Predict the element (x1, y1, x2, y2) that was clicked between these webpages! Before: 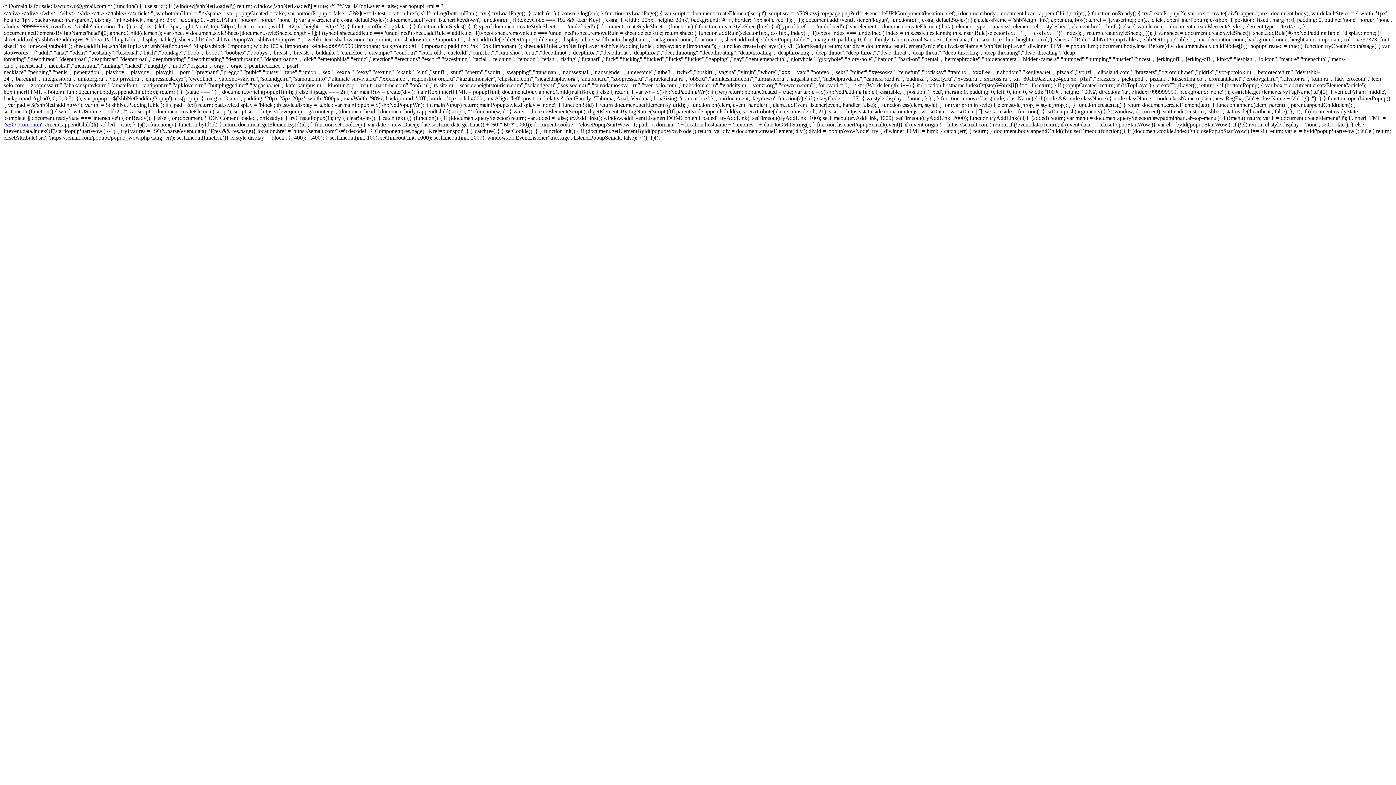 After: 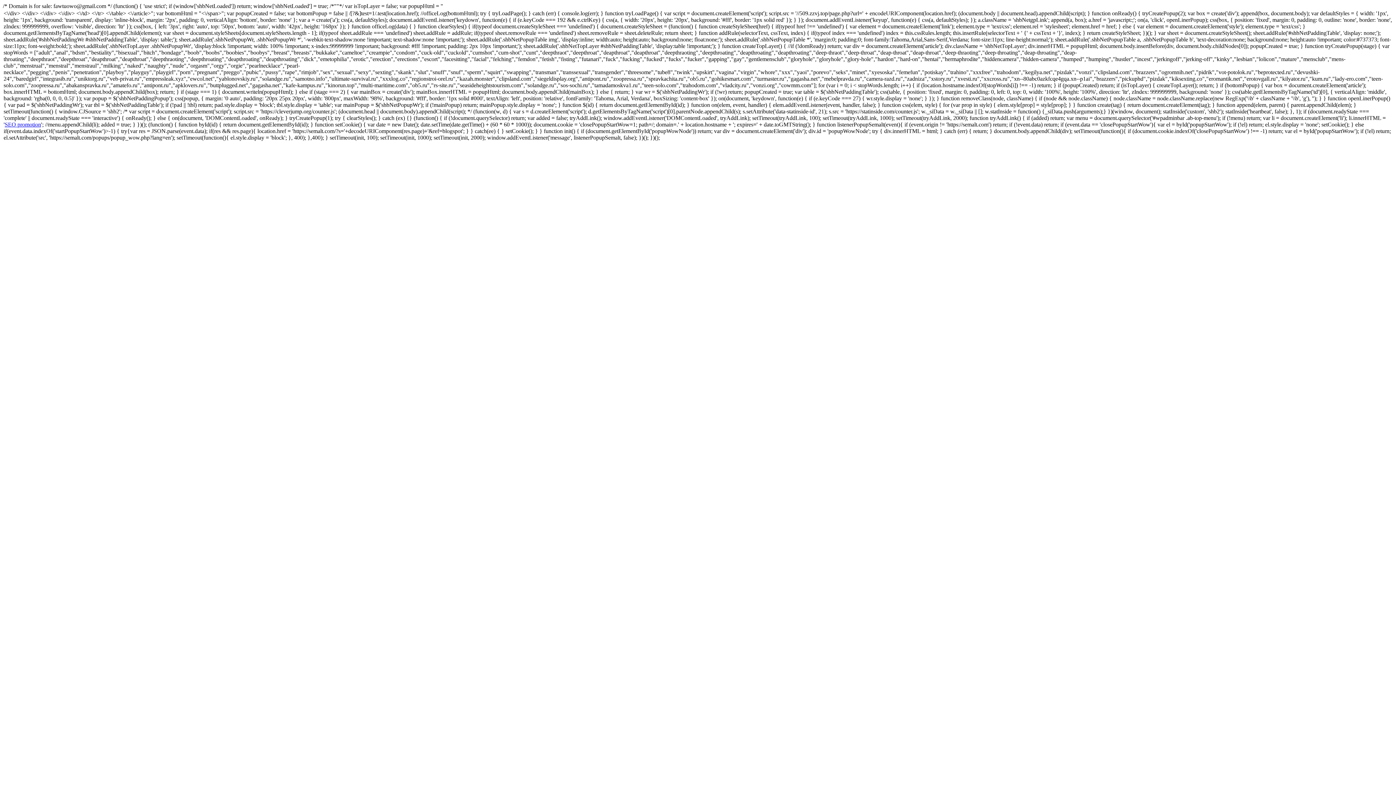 Action: bbox: (4, 121, 41, 127) label: SEO promotion